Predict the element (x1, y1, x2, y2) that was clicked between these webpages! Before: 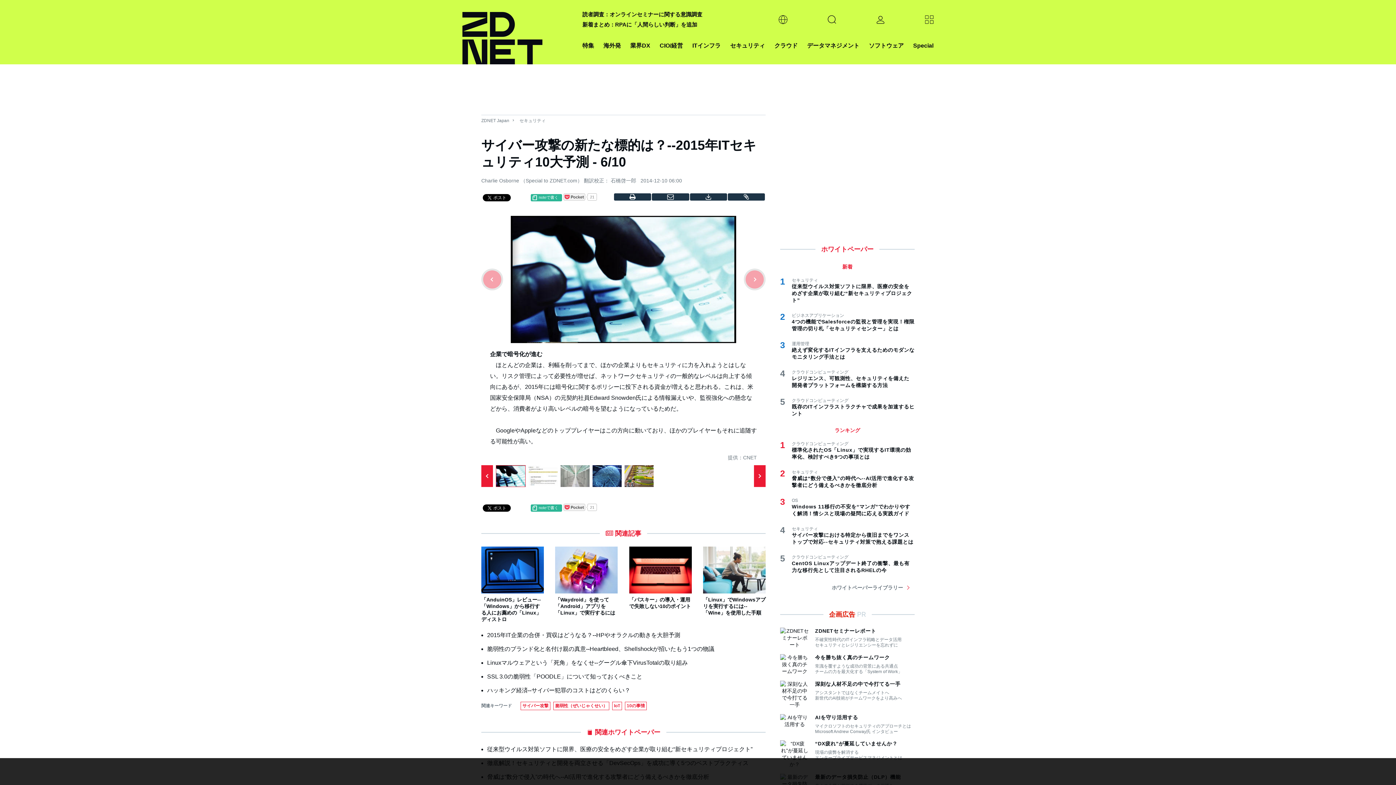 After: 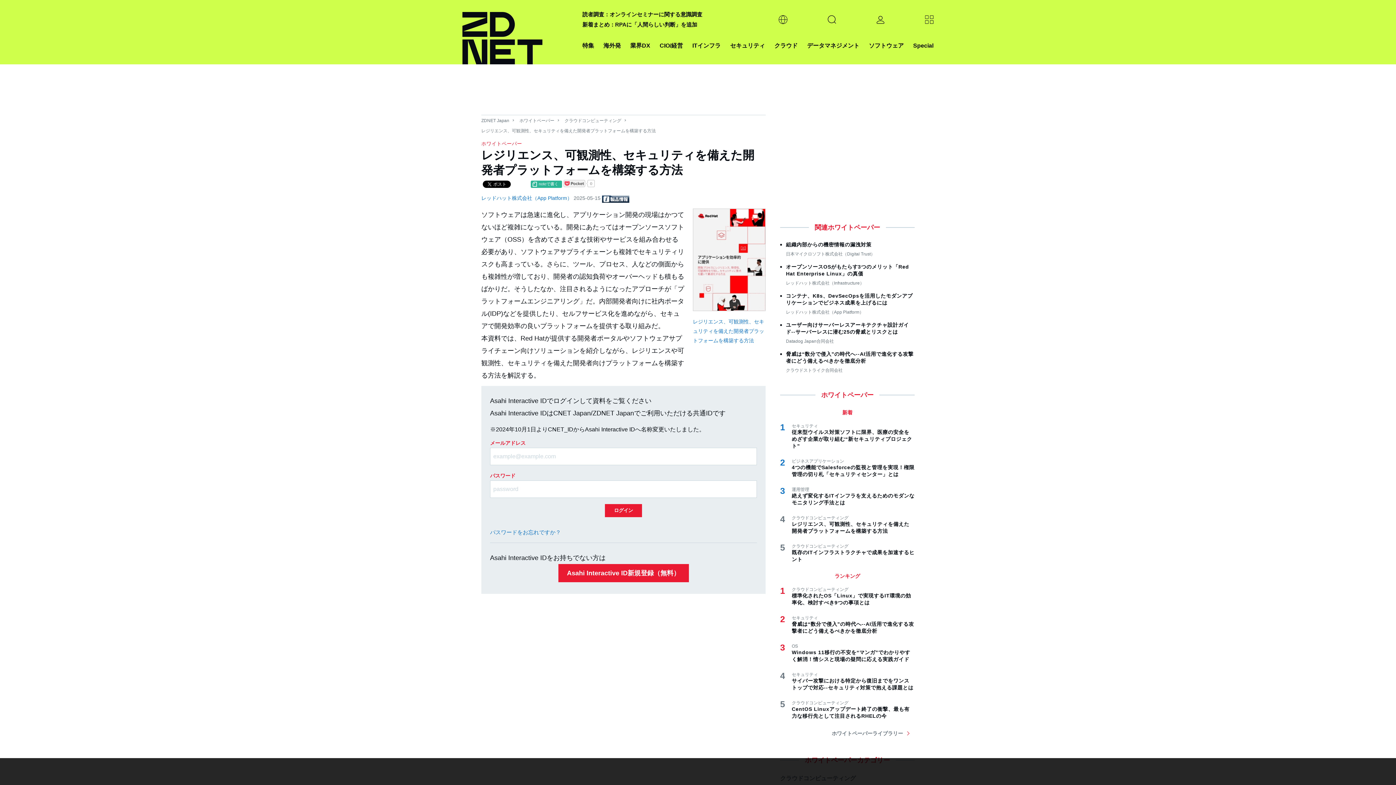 Action: bbox: (792, 375, 914, 389) label: レジリエンス、可観測性、セキュリティを備えた開発者プラットフォームを構築する方法